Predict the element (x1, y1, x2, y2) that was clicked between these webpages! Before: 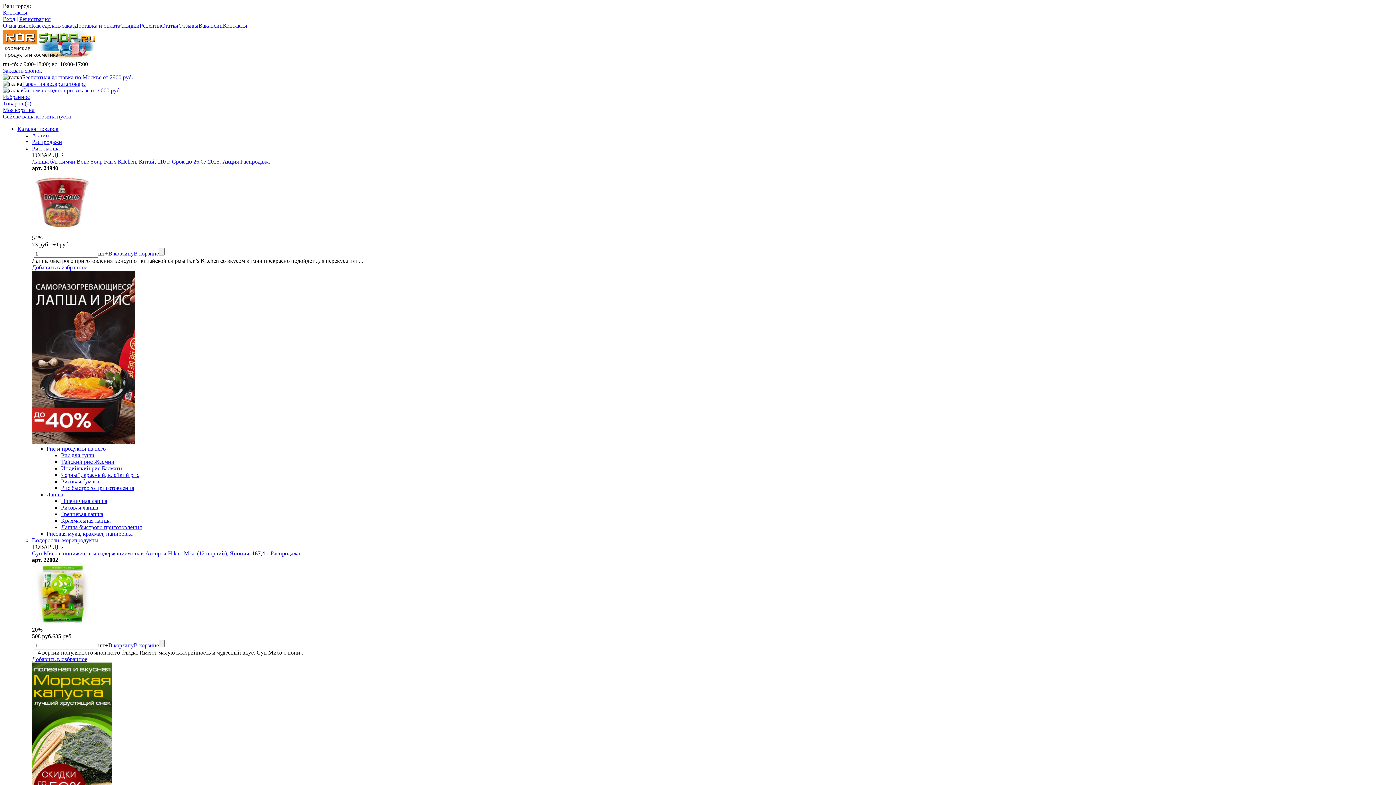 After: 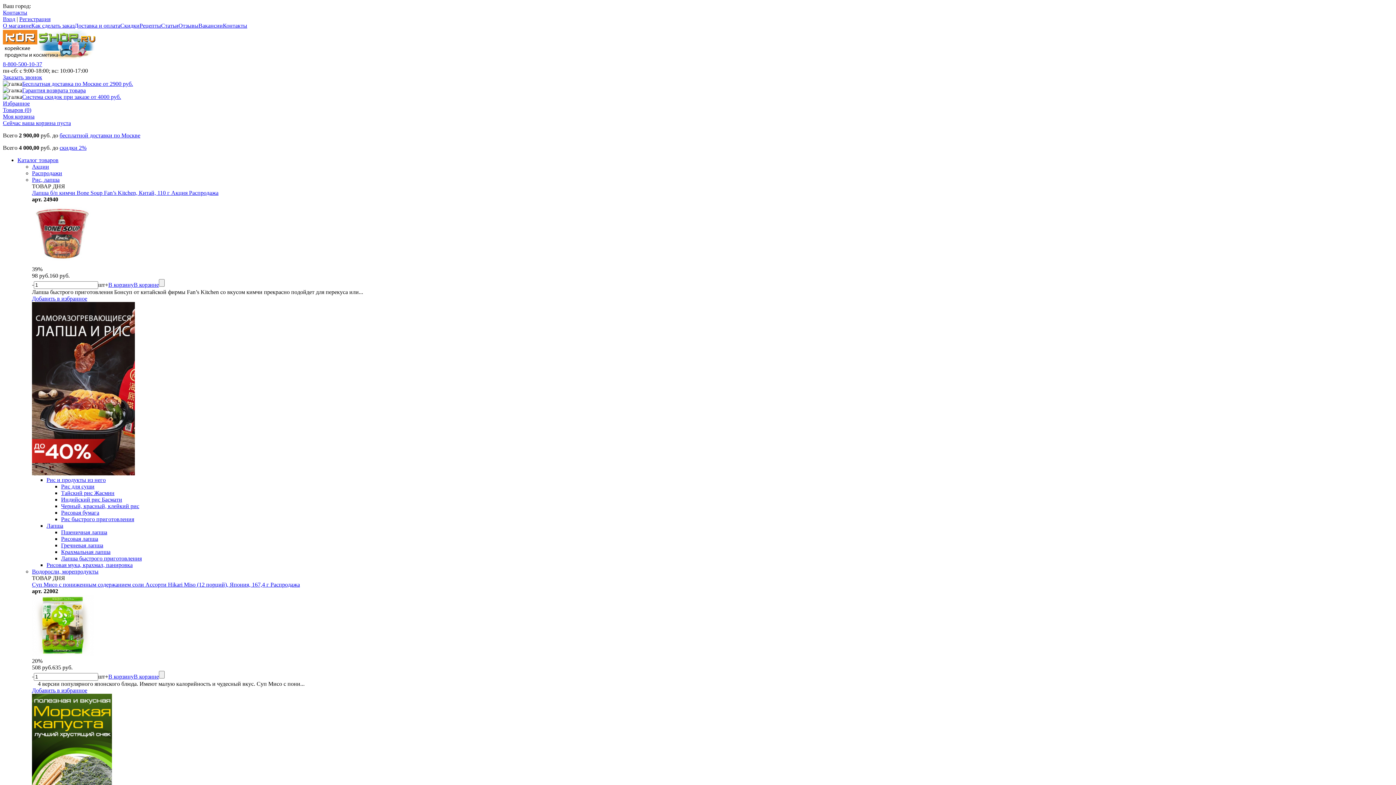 Action: label: Контакты bbox: (222, 22, 247, 28)